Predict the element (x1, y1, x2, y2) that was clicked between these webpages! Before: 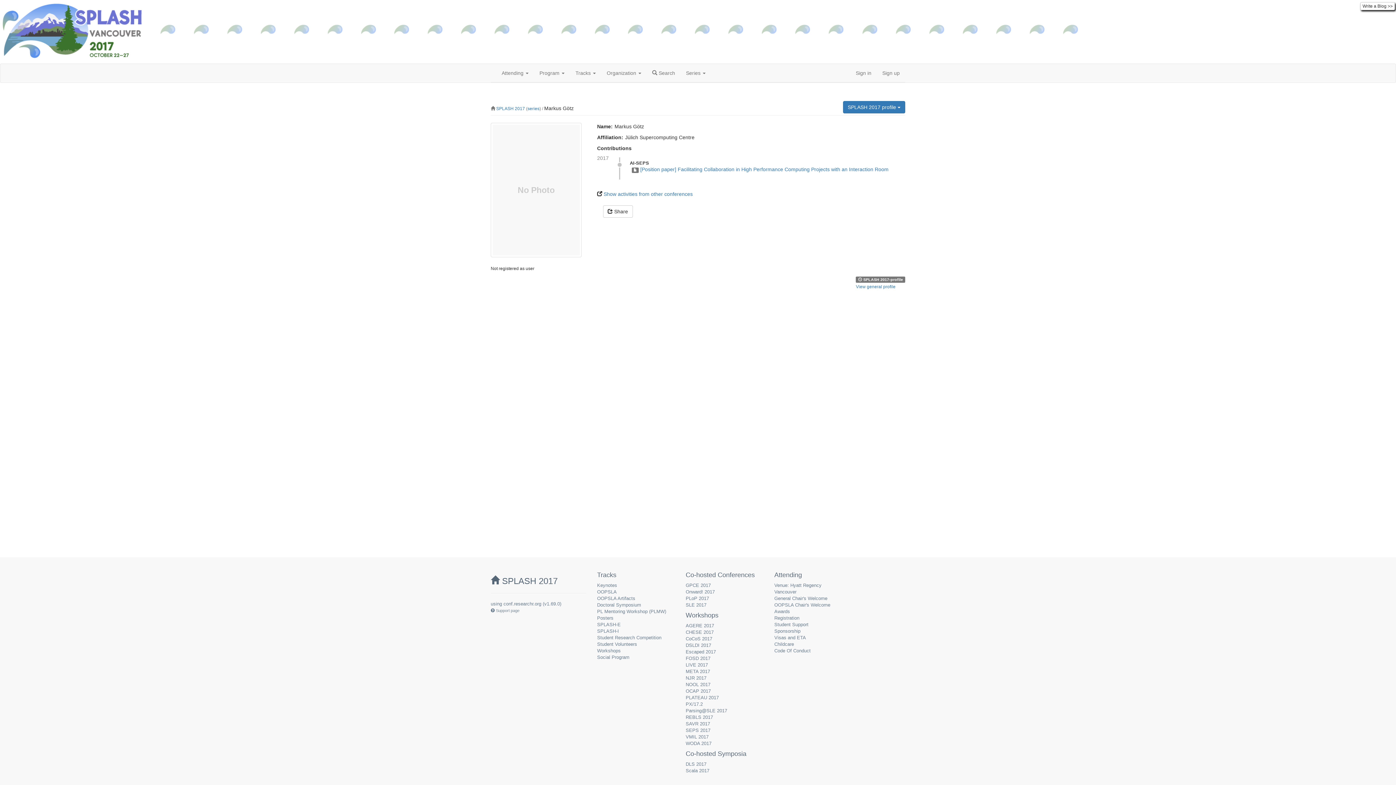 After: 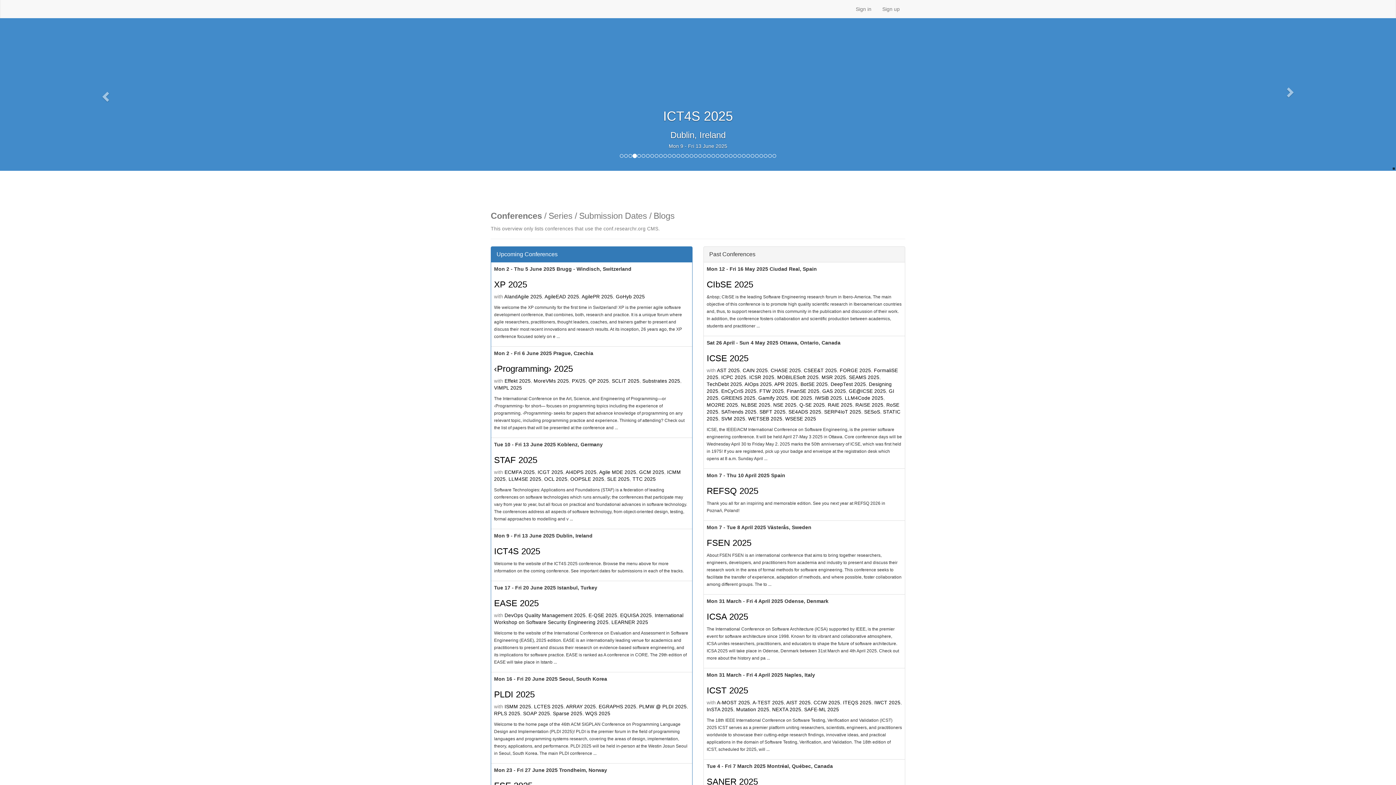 Action: label: conf.researchr.org bbox: (503, 601, 541, 606)